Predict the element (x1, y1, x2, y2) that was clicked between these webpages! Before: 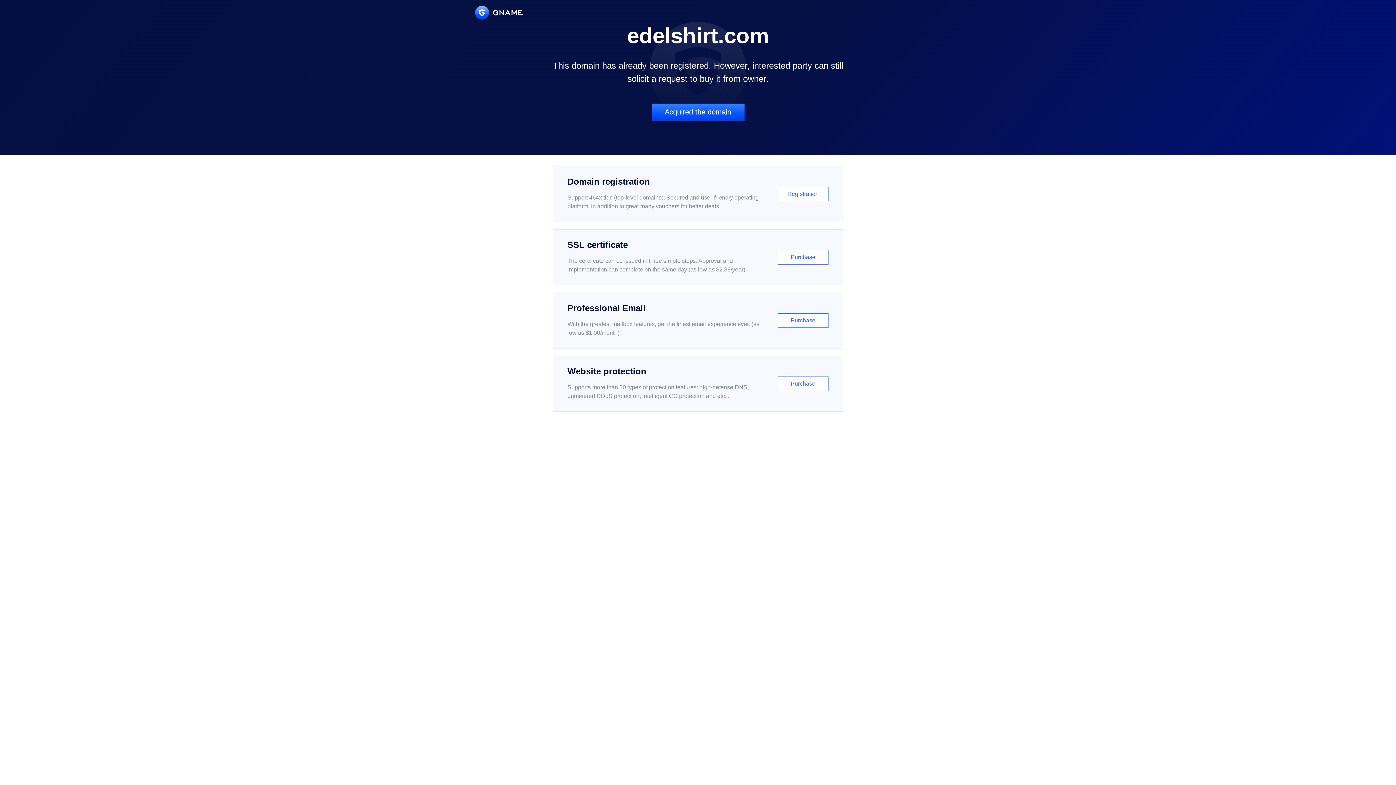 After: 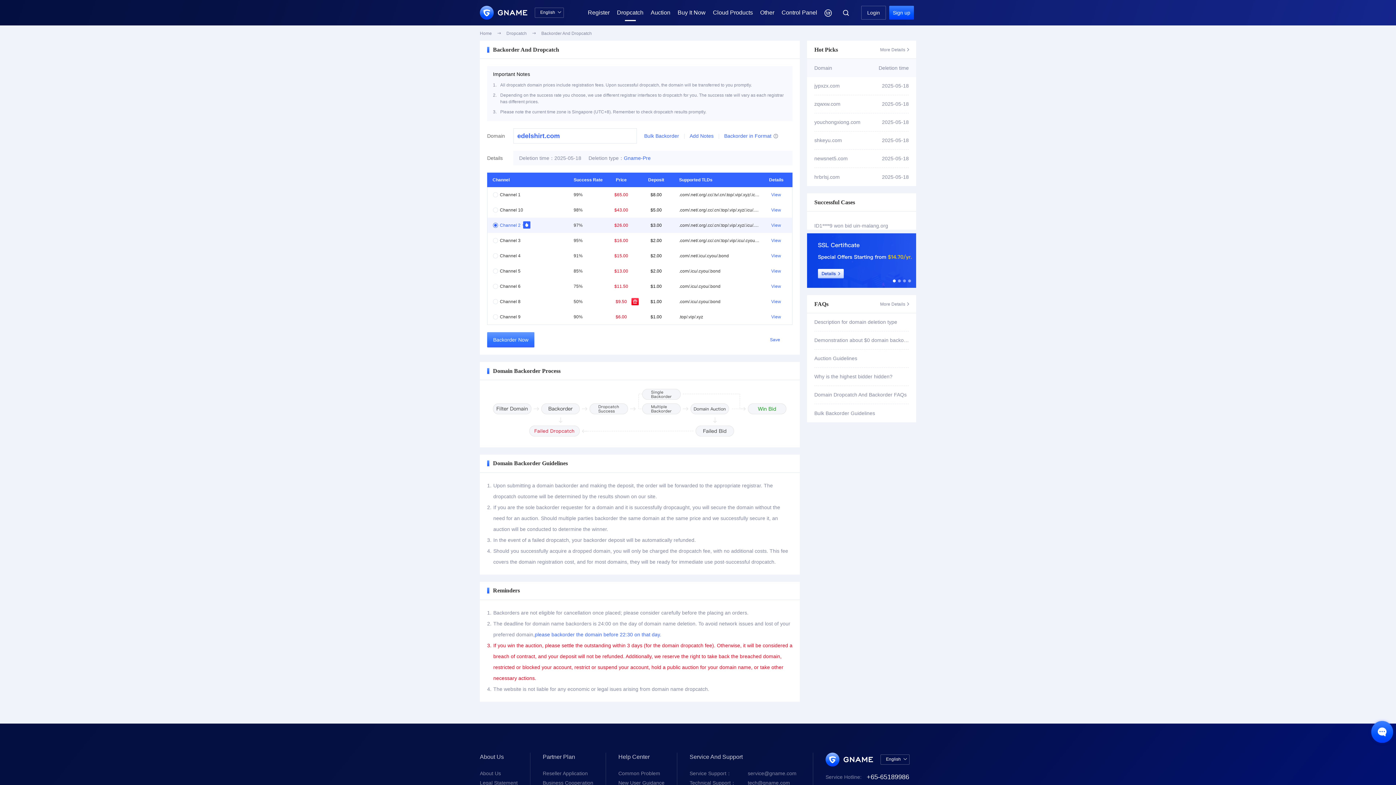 Action: label: Acquired the domain bbox: (651, 103, 744, 121)